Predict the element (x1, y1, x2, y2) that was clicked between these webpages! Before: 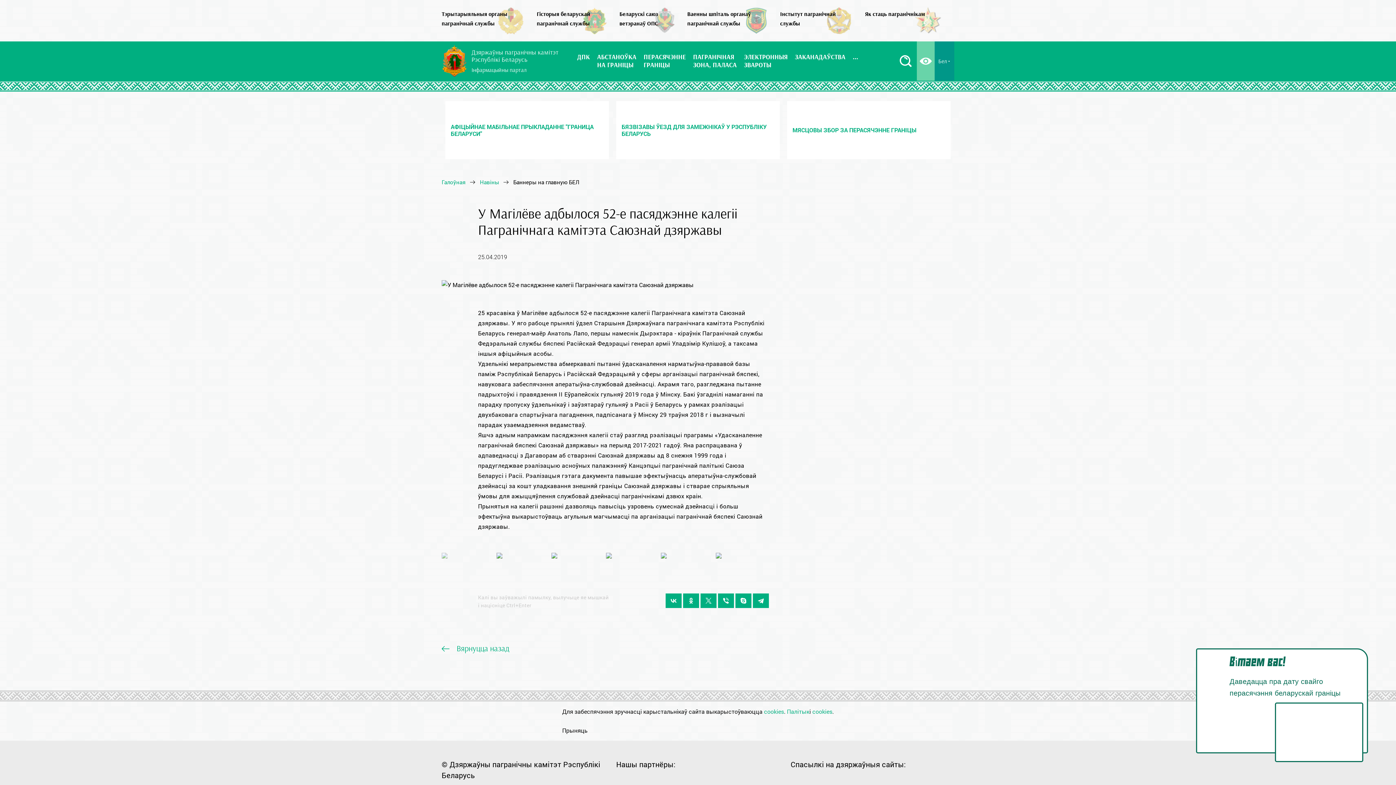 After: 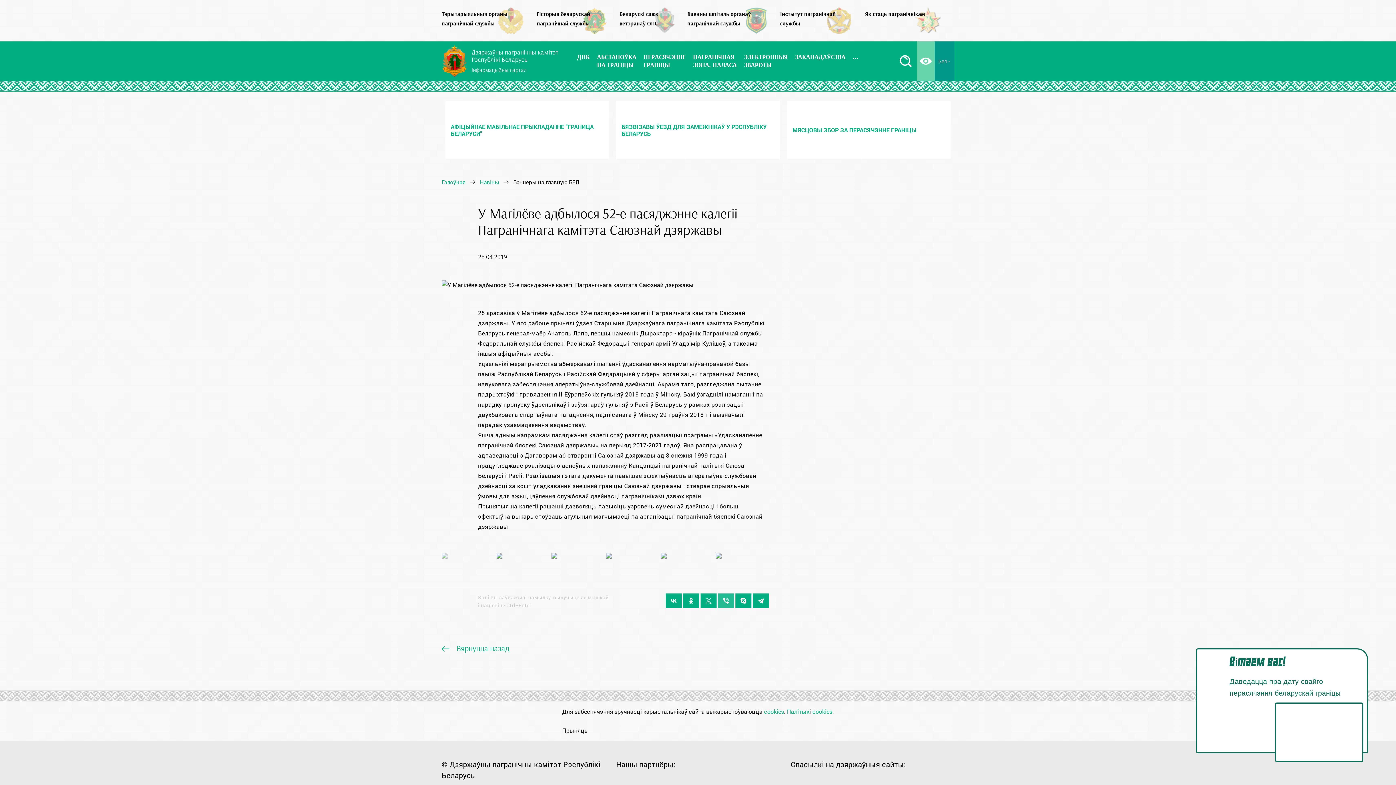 Action: bbox: (718, 593, 734, 608)